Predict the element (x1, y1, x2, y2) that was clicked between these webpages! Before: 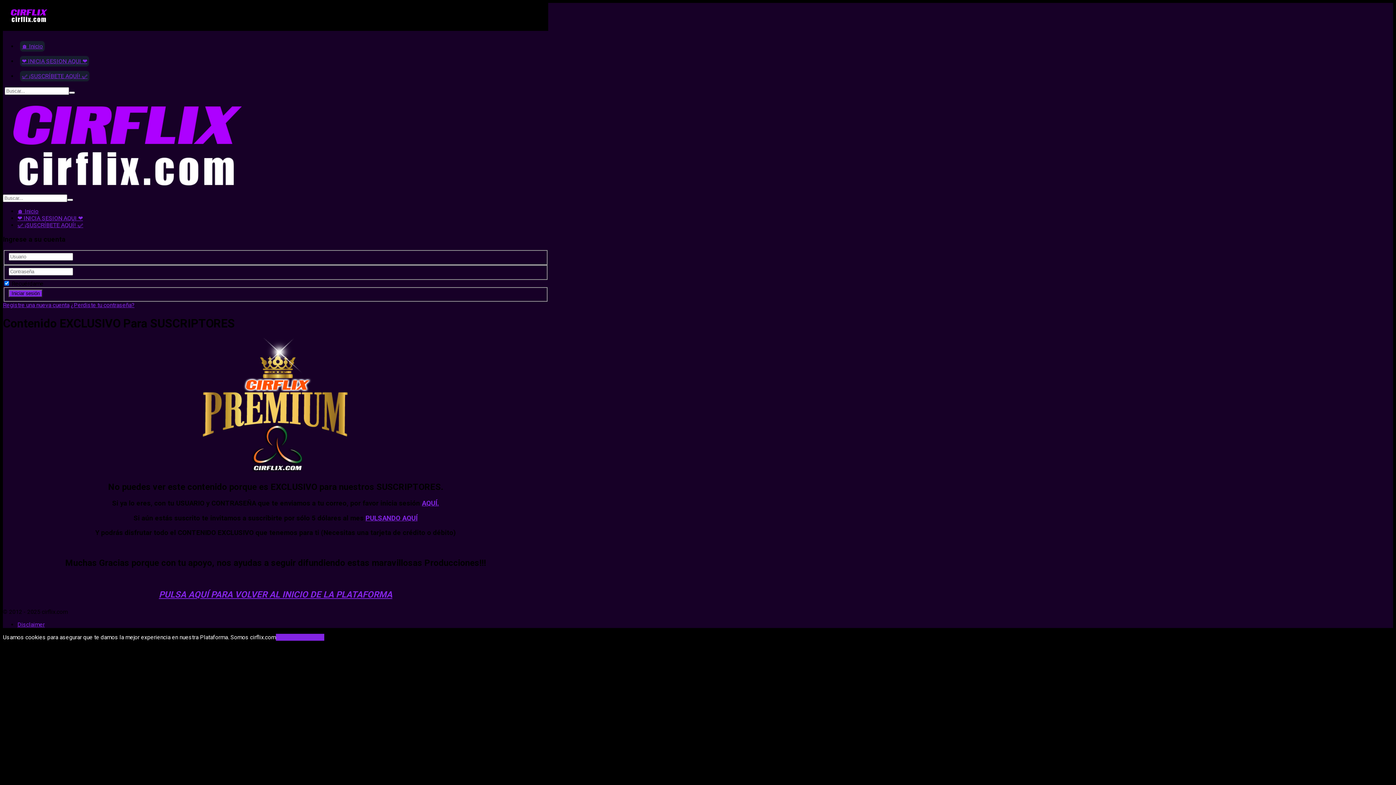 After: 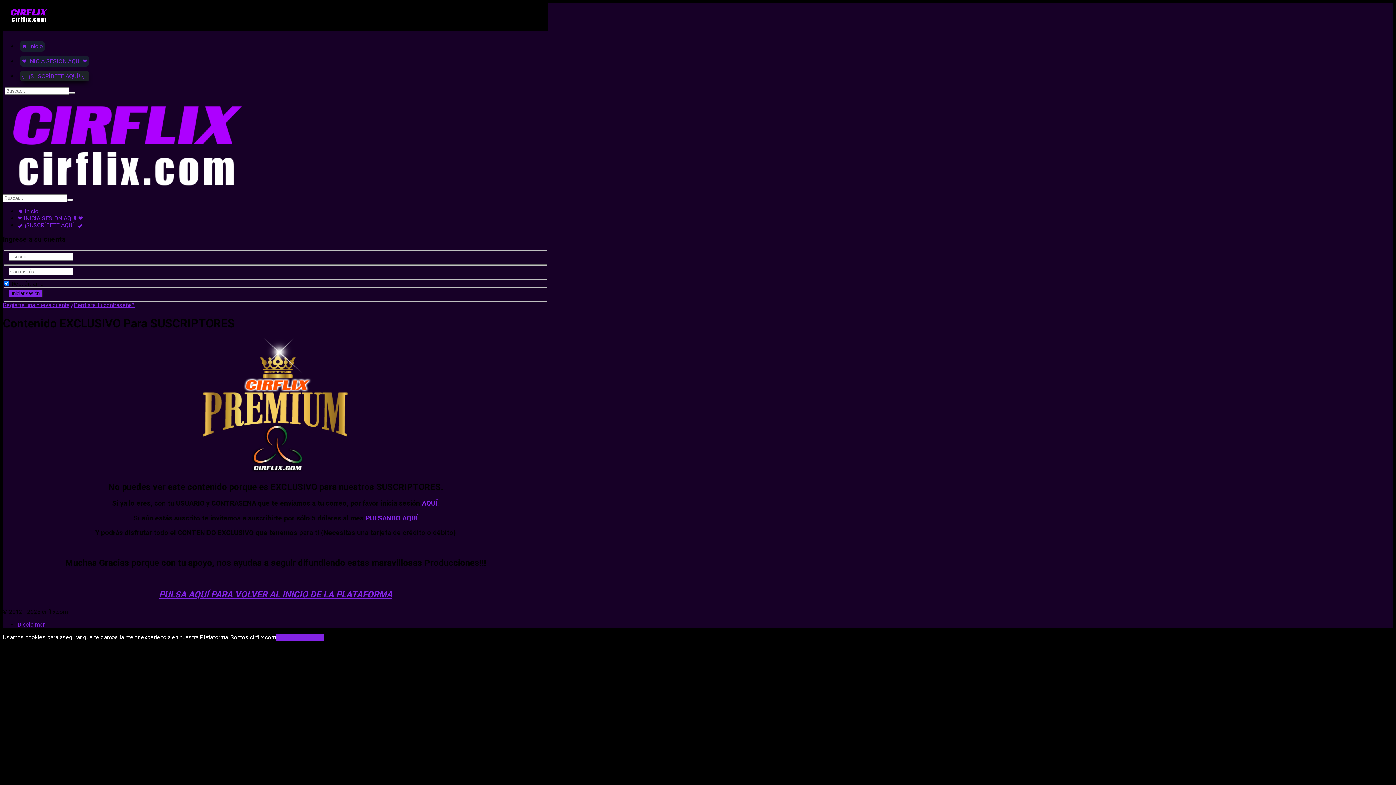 Action: label: ✅ ¡SUSCRÍBETE AQUÍ! ✅ bbox: (20, 70, 89, 81)